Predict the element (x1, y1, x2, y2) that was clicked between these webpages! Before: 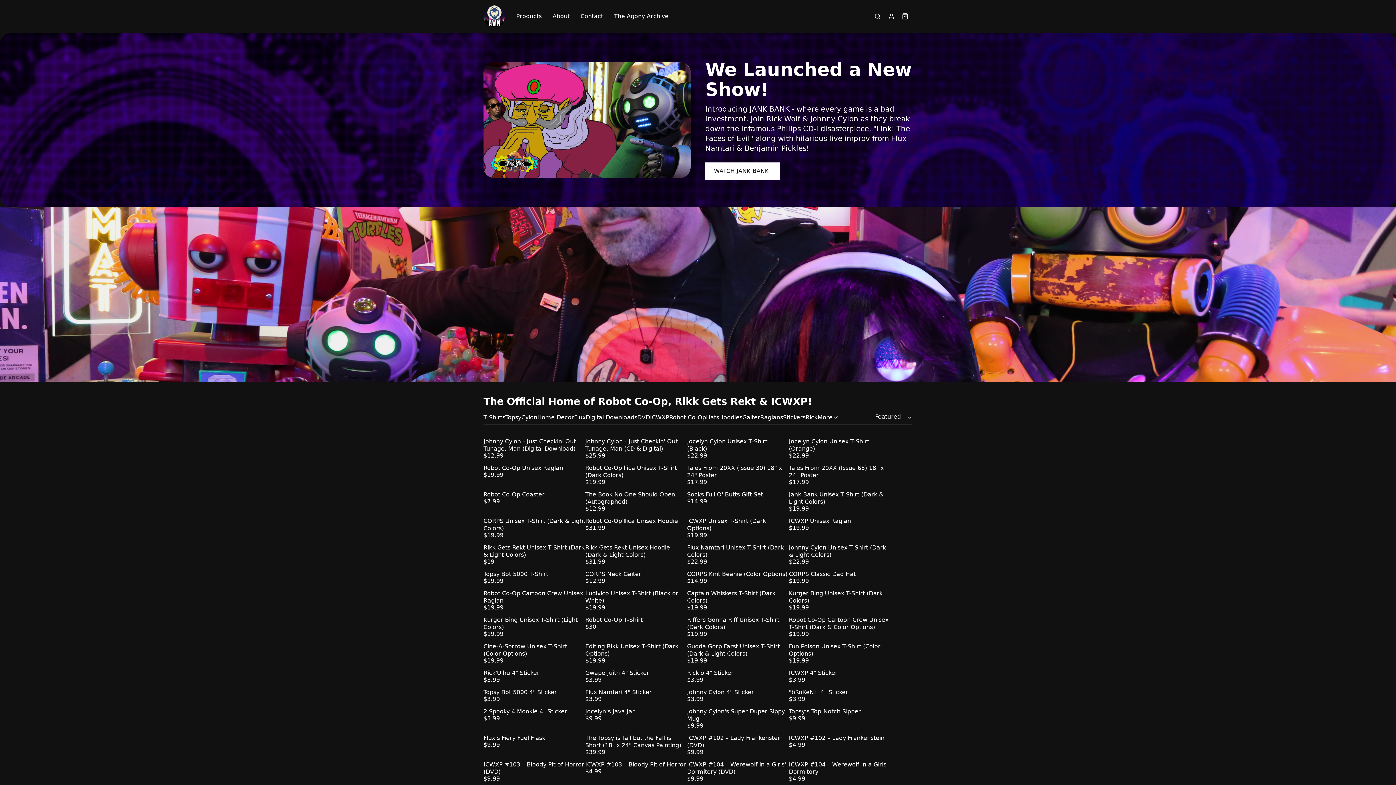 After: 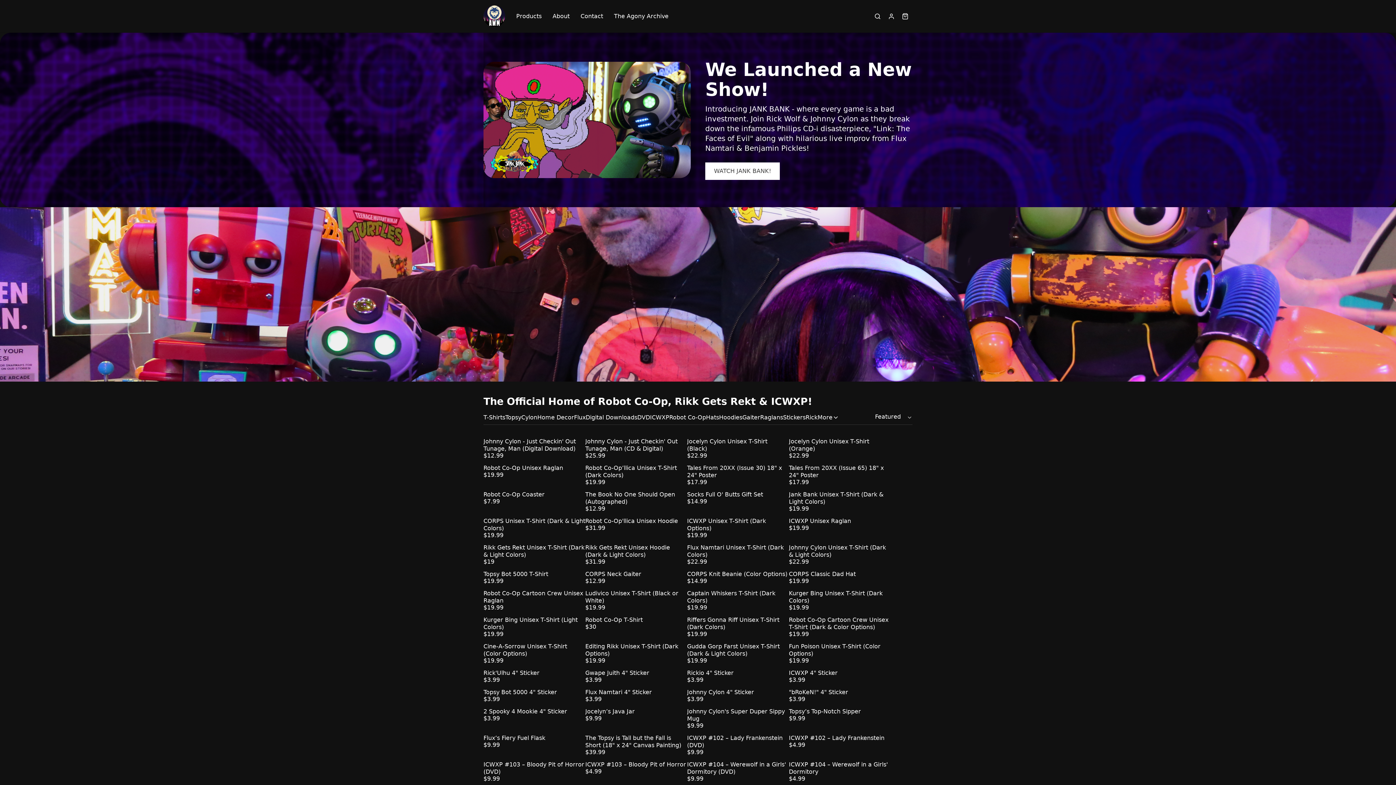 Action: bbox: (705, 162, 780, 180) label: WATCH JANK BANK!